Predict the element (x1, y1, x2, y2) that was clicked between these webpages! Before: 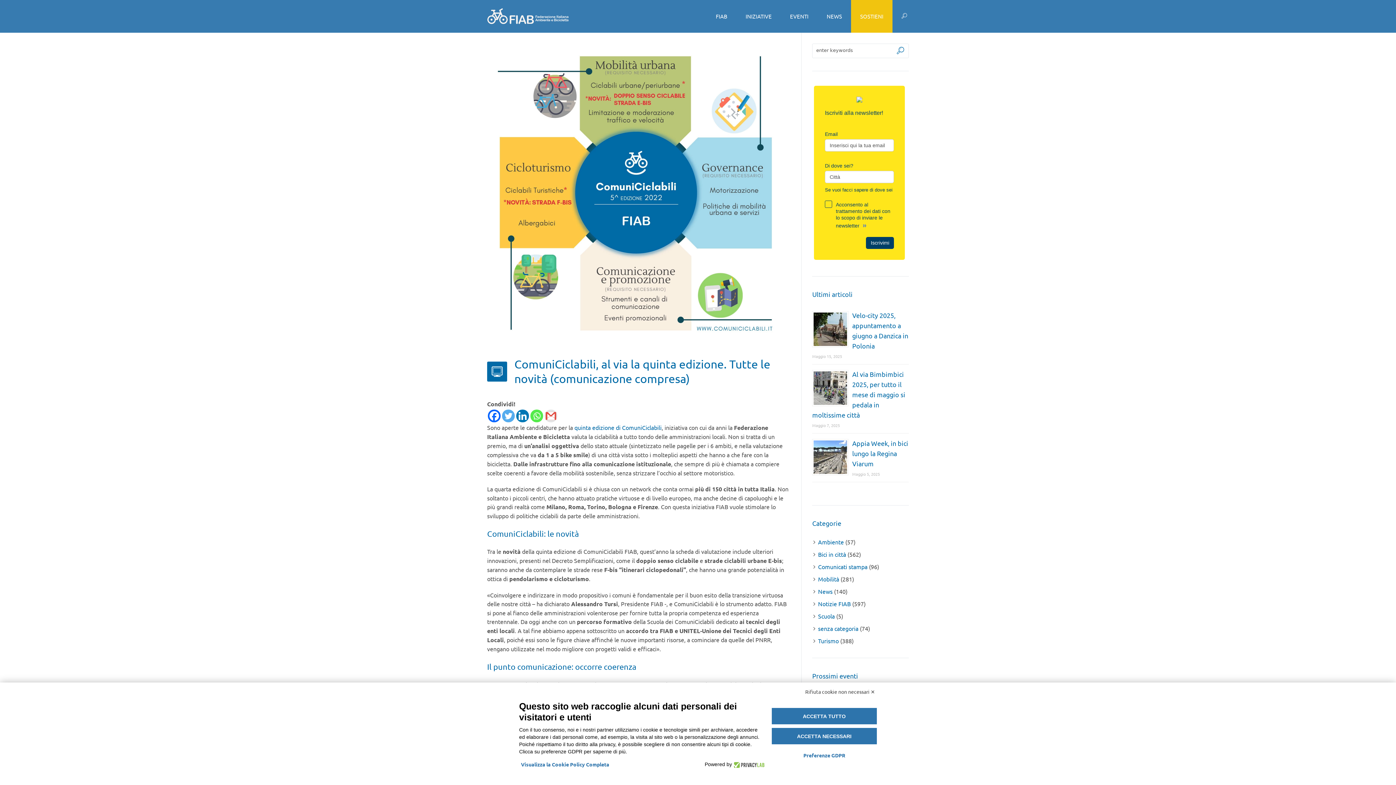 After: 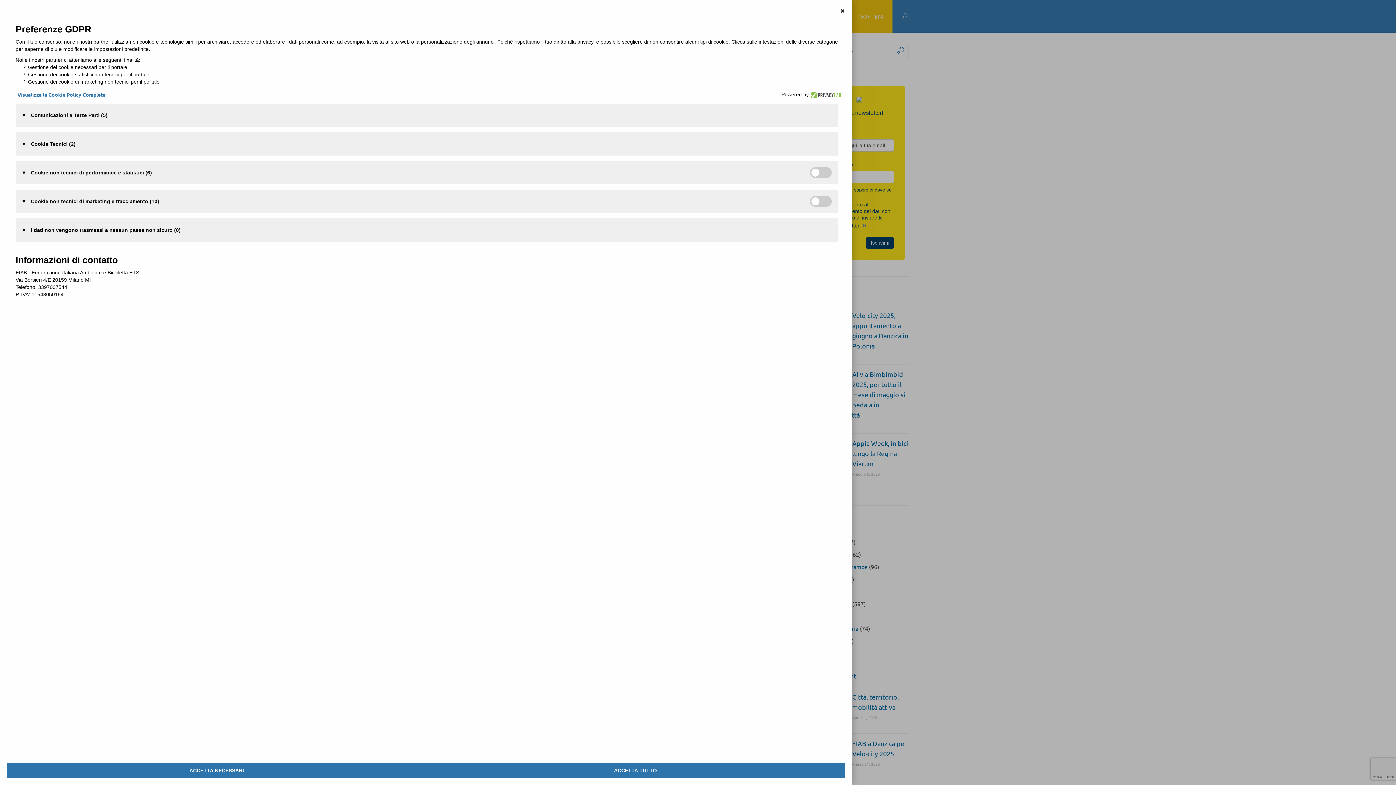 Action: label: Preferenze GDPR bbox: (788, 748, 860, 762)